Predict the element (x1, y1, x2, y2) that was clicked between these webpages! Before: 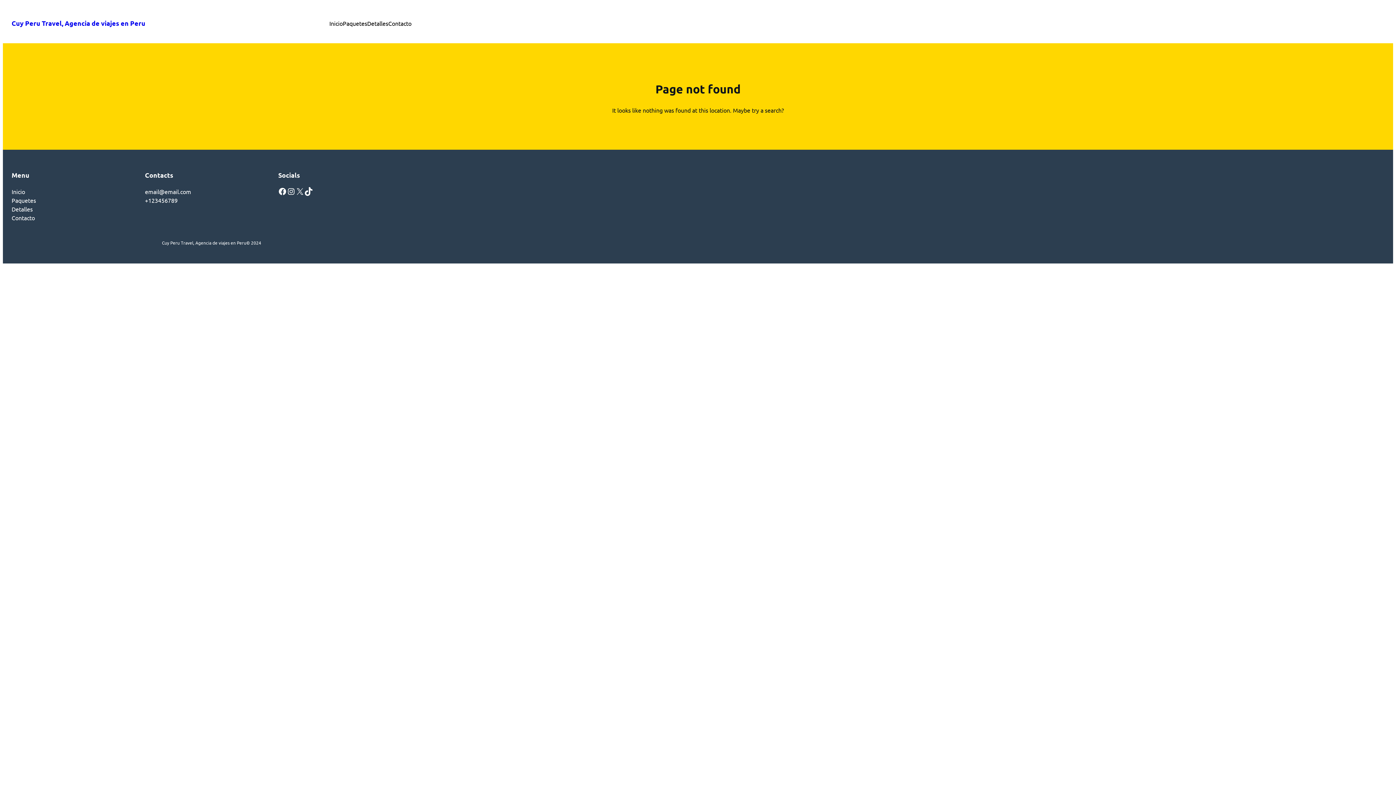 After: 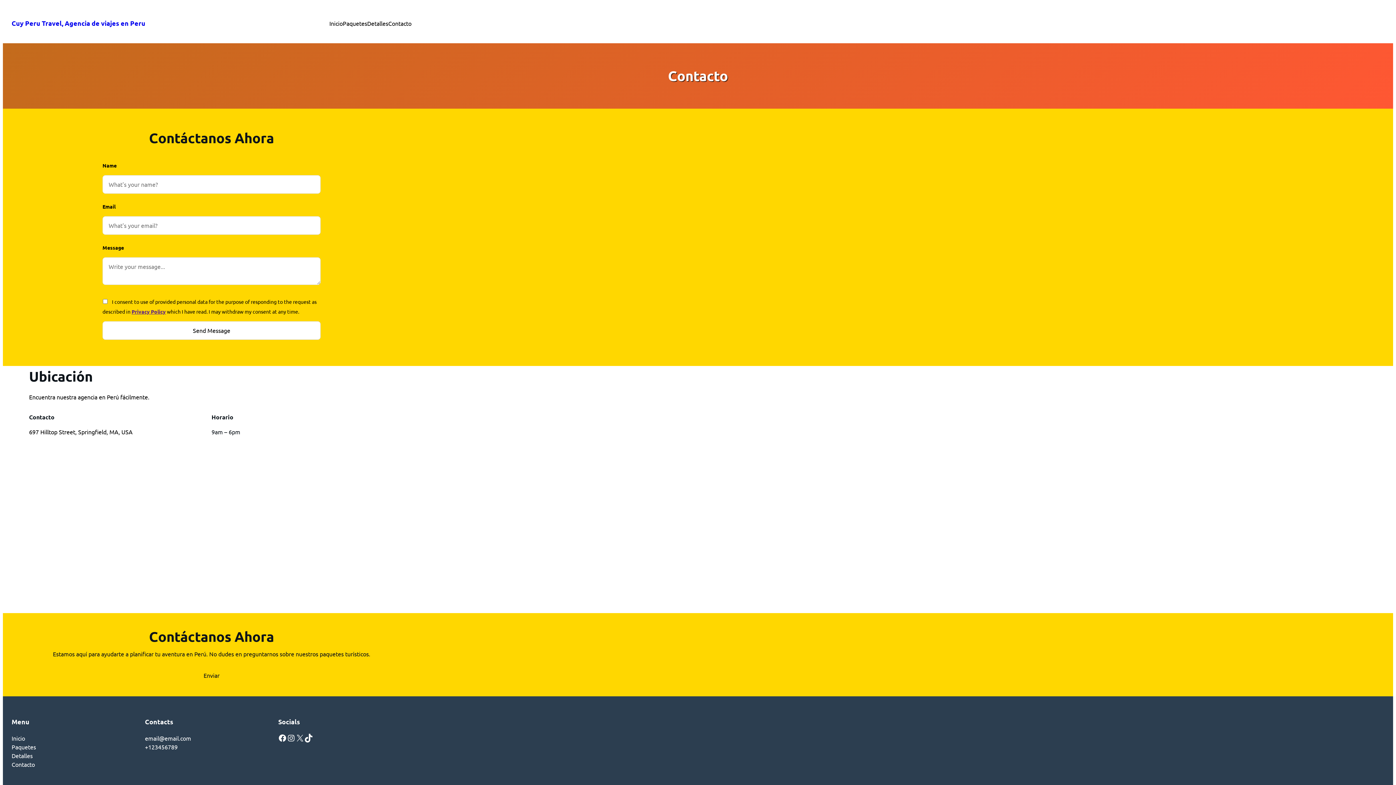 Action: bbox: (388, 18, 411, 27) label: Contacto